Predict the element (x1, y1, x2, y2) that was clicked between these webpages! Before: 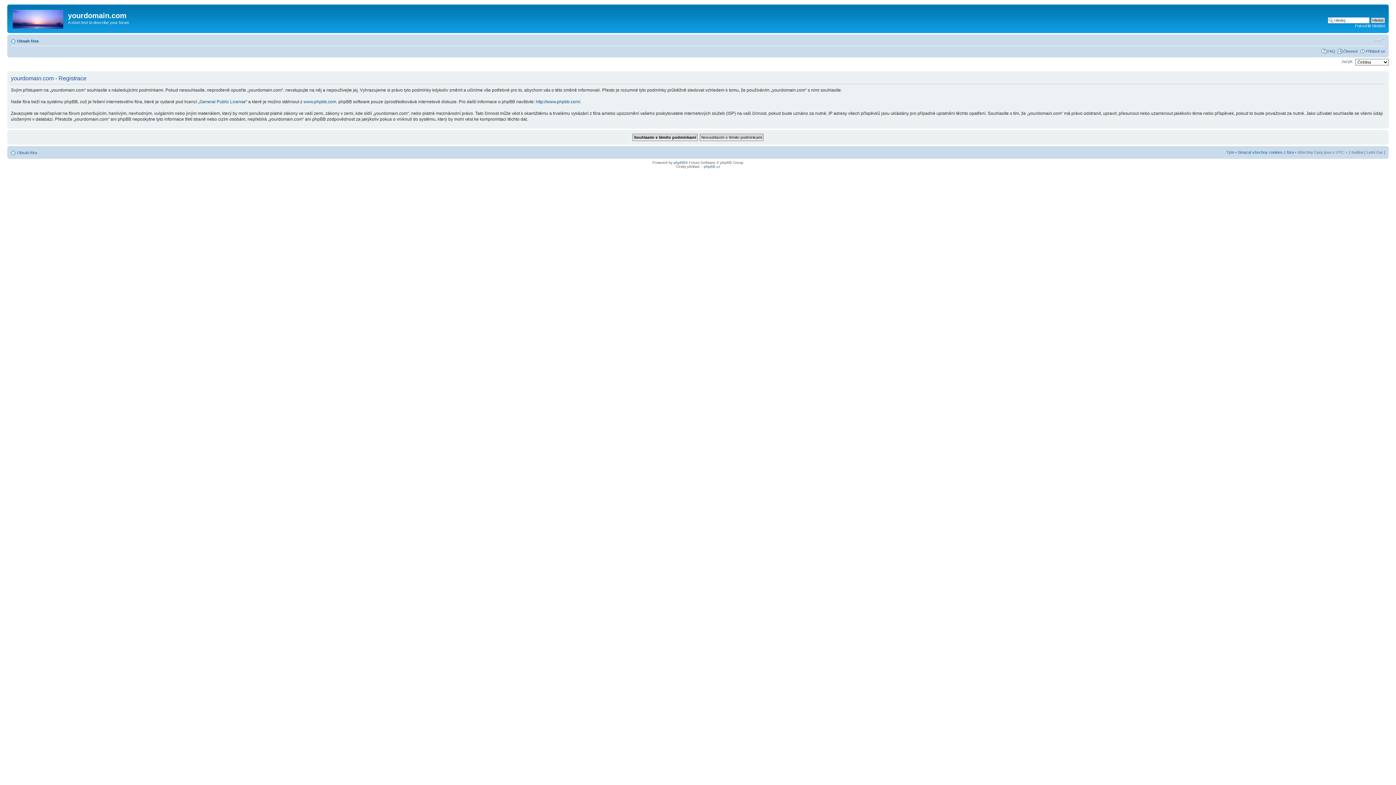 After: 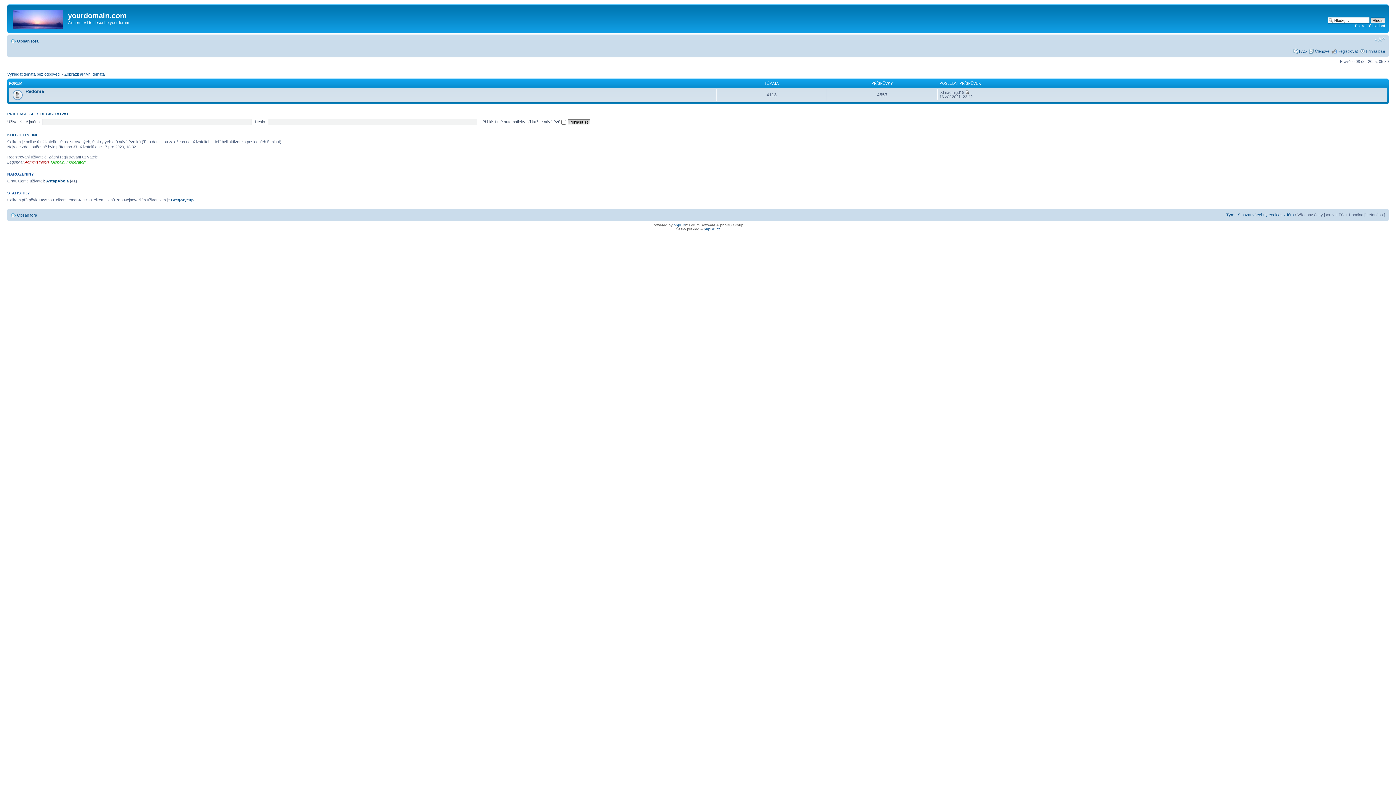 Action: bbox: (9, 6, 68, 29)